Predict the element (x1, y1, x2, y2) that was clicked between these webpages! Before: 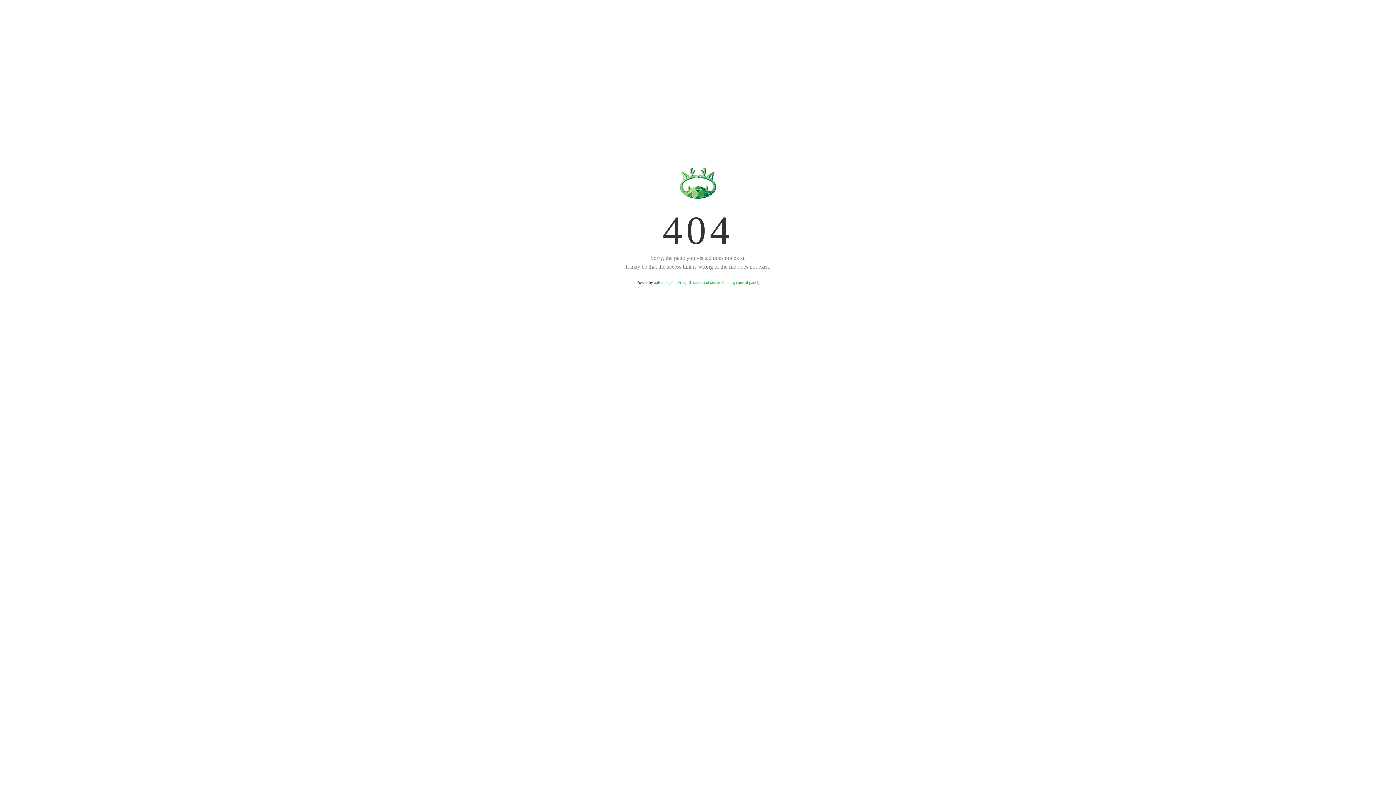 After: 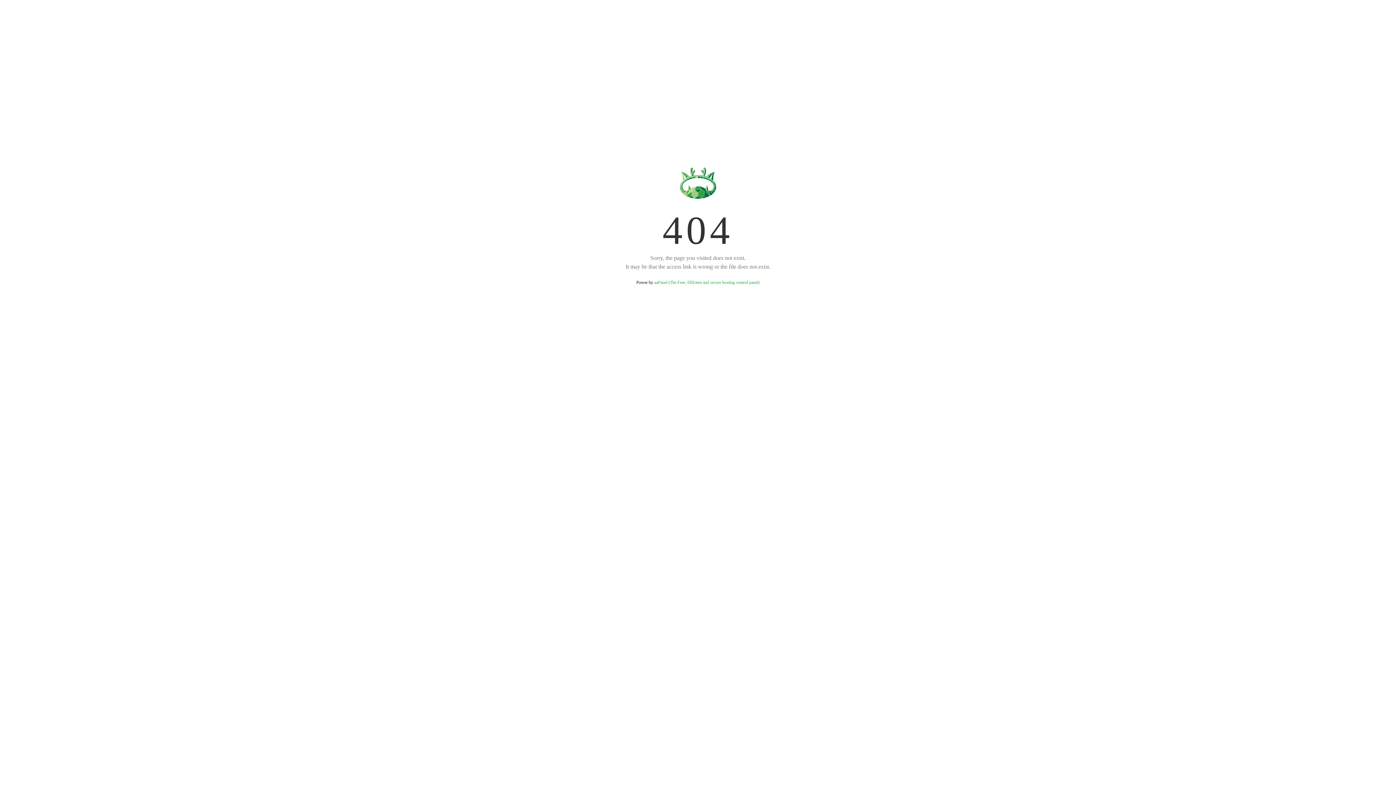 Action: bbox: (654, 280, 759, 285) label: aaPanel (The Free, Efficient and secure hosting control panel)